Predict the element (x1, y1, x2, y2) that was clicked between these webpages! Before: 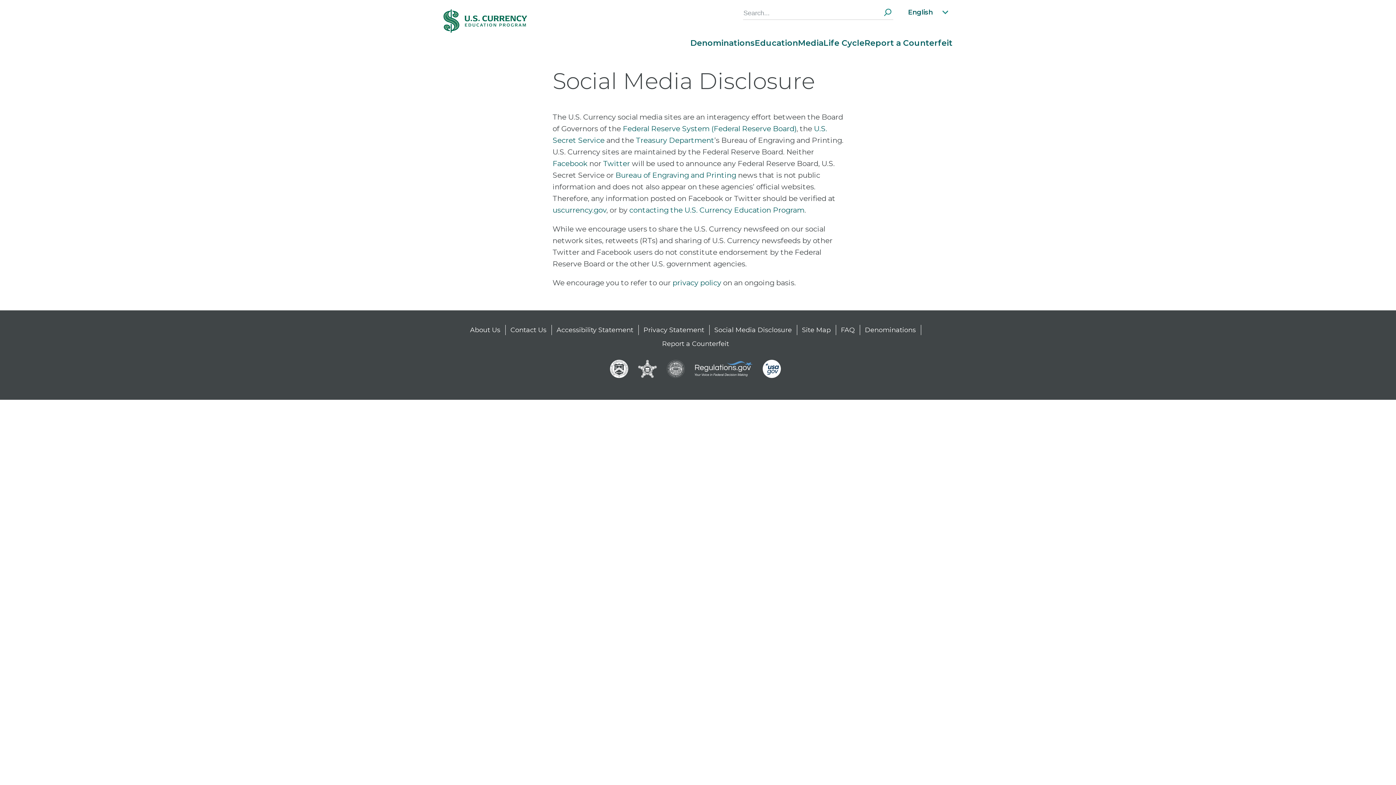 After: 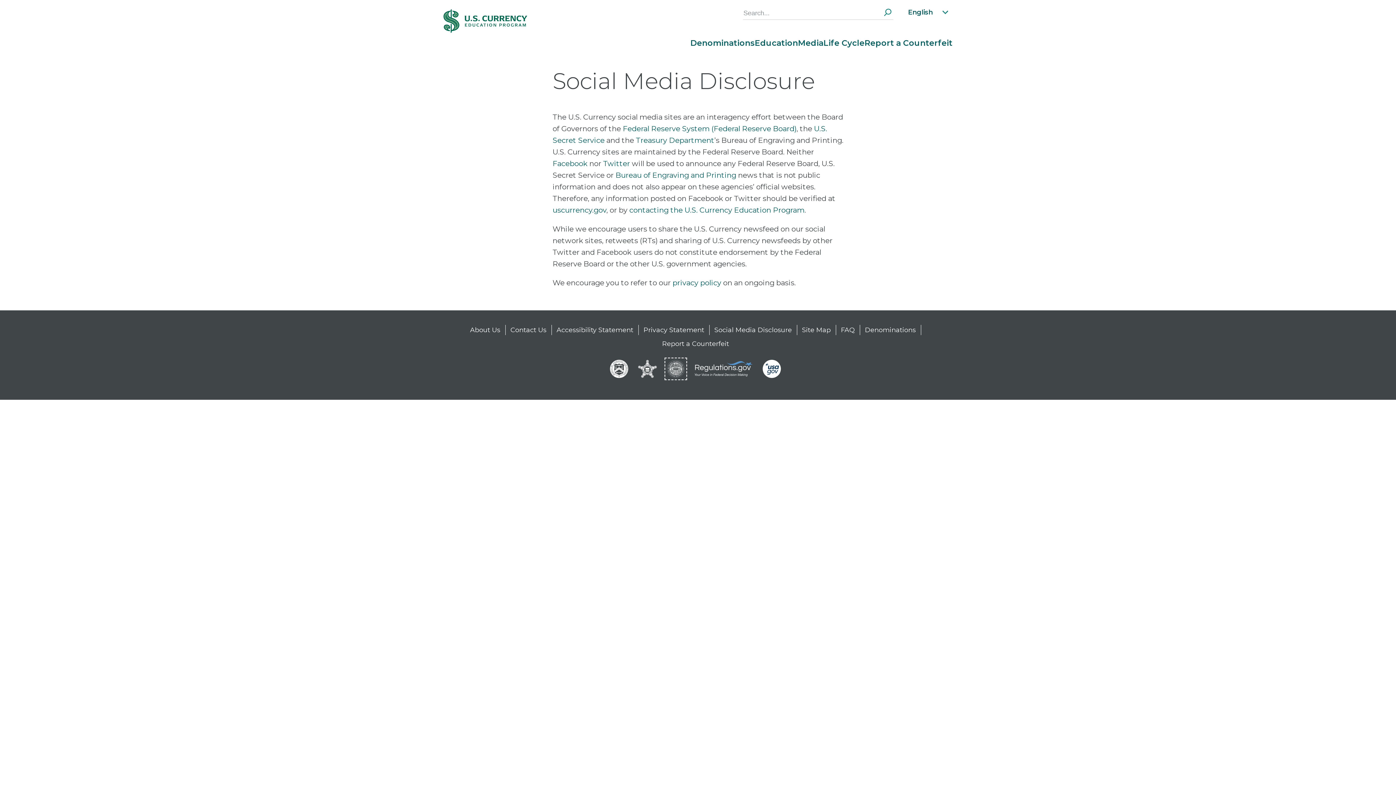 Action: bbox: (667, 360, 685, 378)